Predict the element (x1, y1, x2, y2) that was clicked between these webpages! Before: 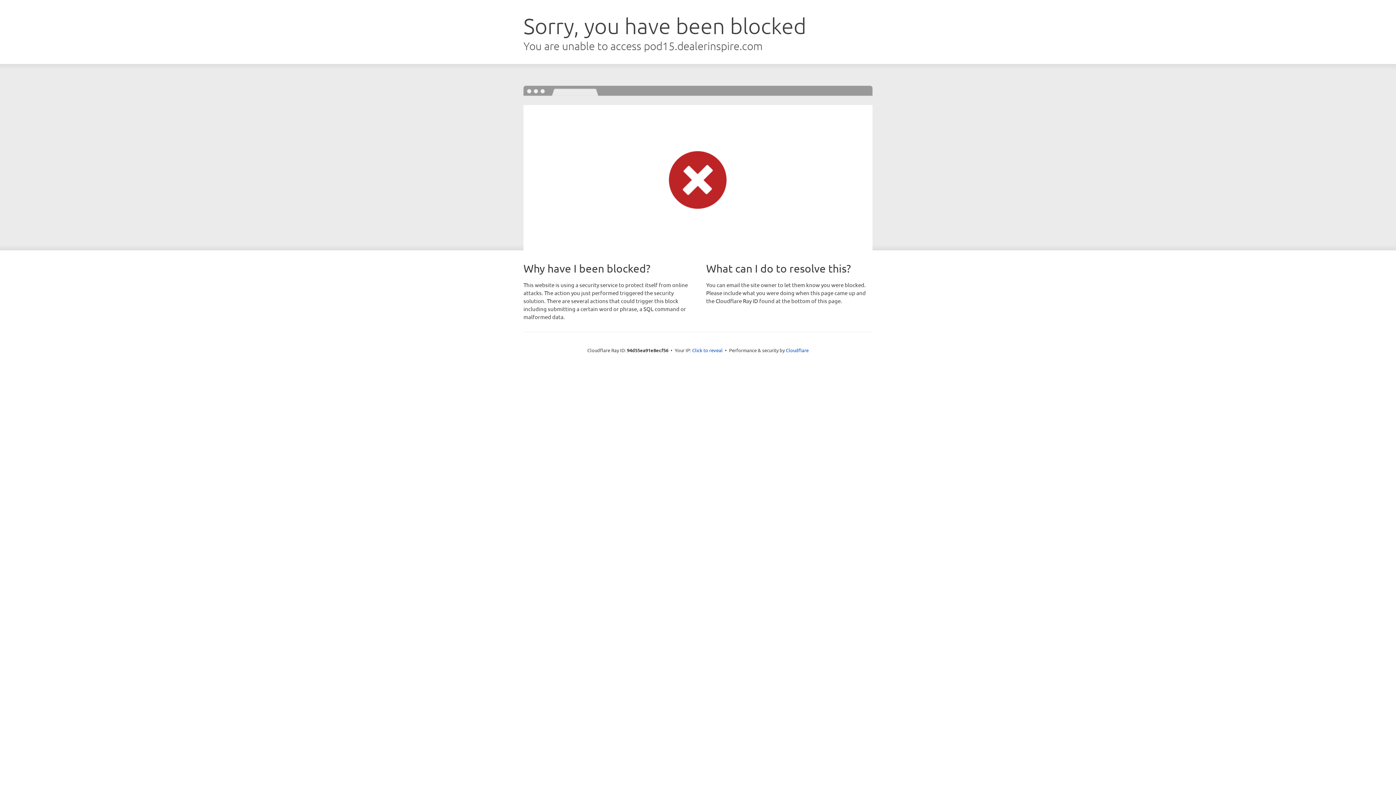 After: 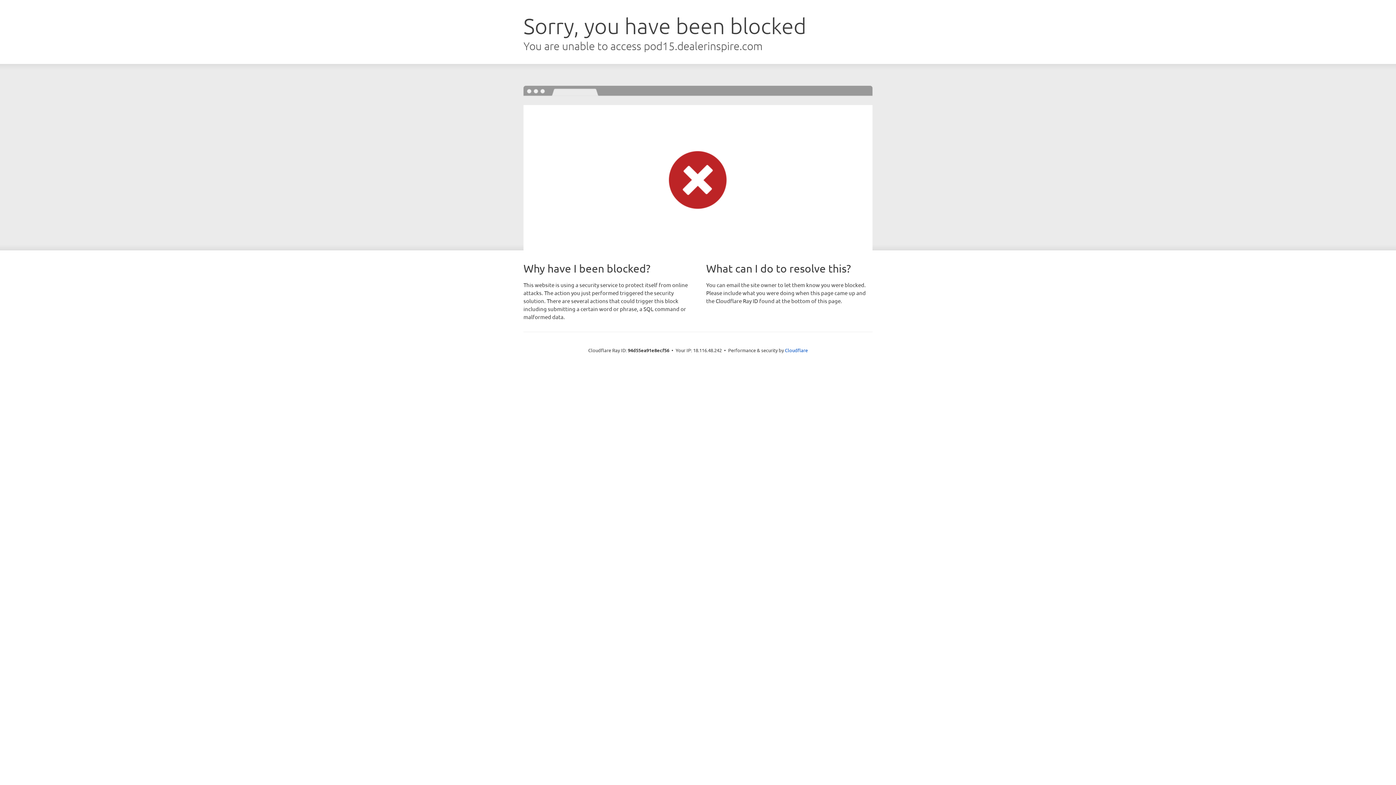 Action: label: Click to reveal bbox: (692, 346, 722, 353)